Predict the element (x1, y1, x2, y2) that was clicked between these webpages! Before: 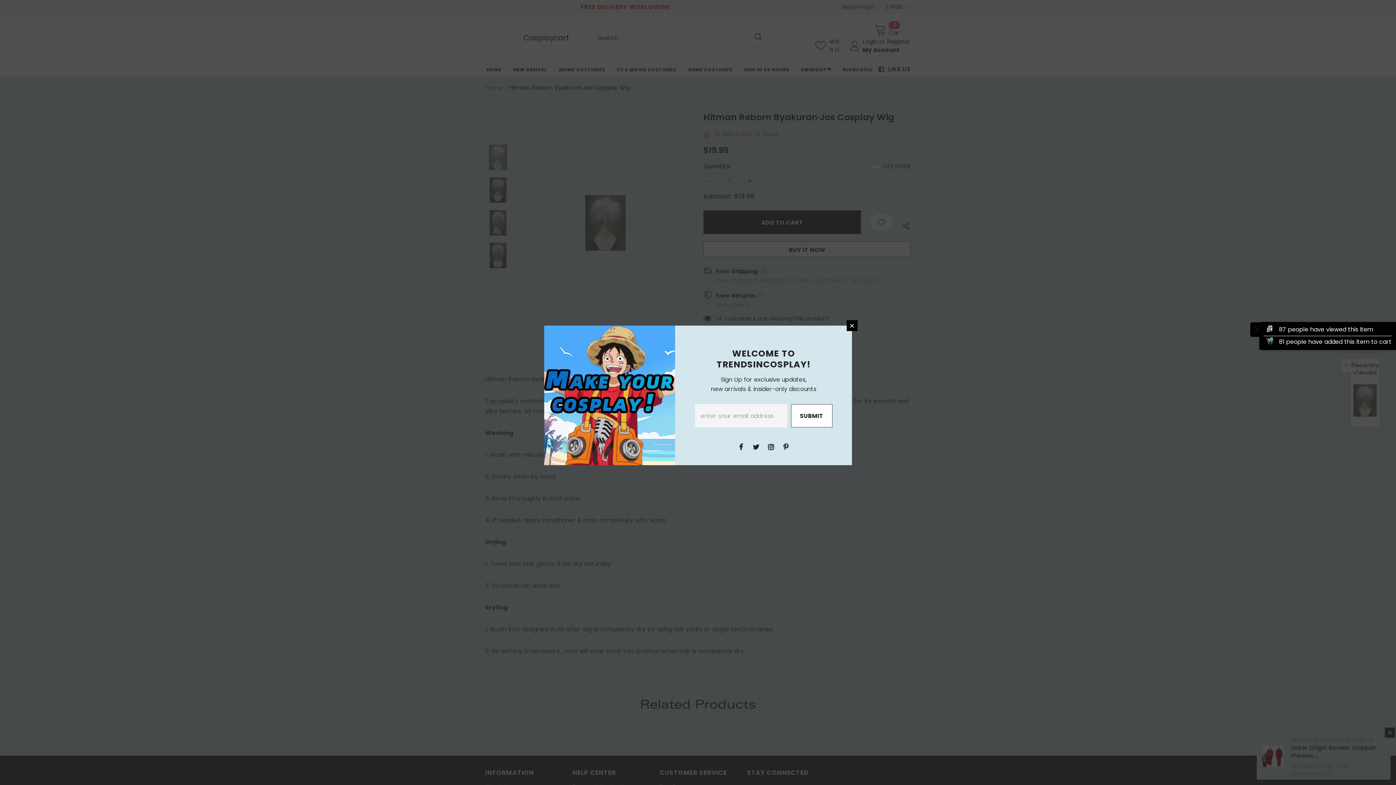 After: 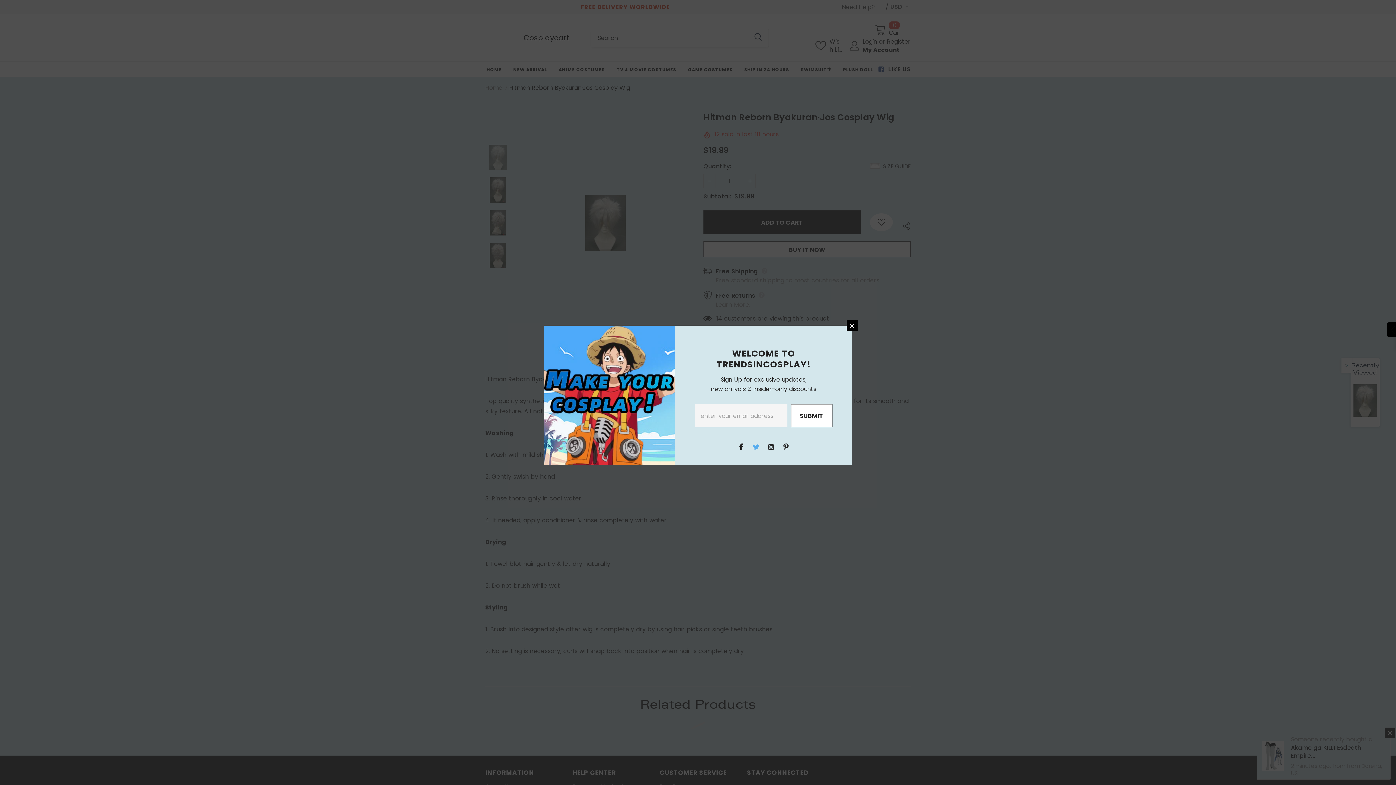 Action: bbox: (750, 441, 761, 452)